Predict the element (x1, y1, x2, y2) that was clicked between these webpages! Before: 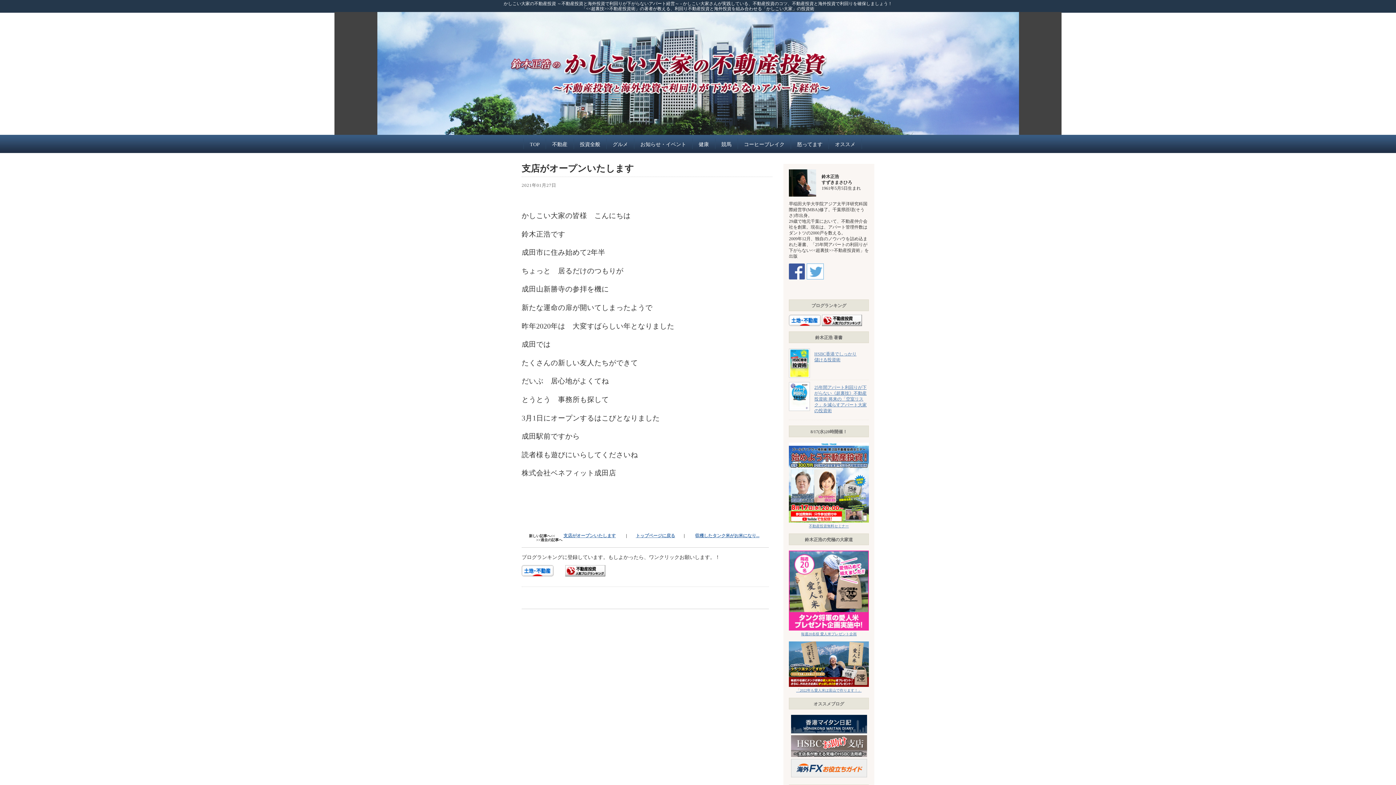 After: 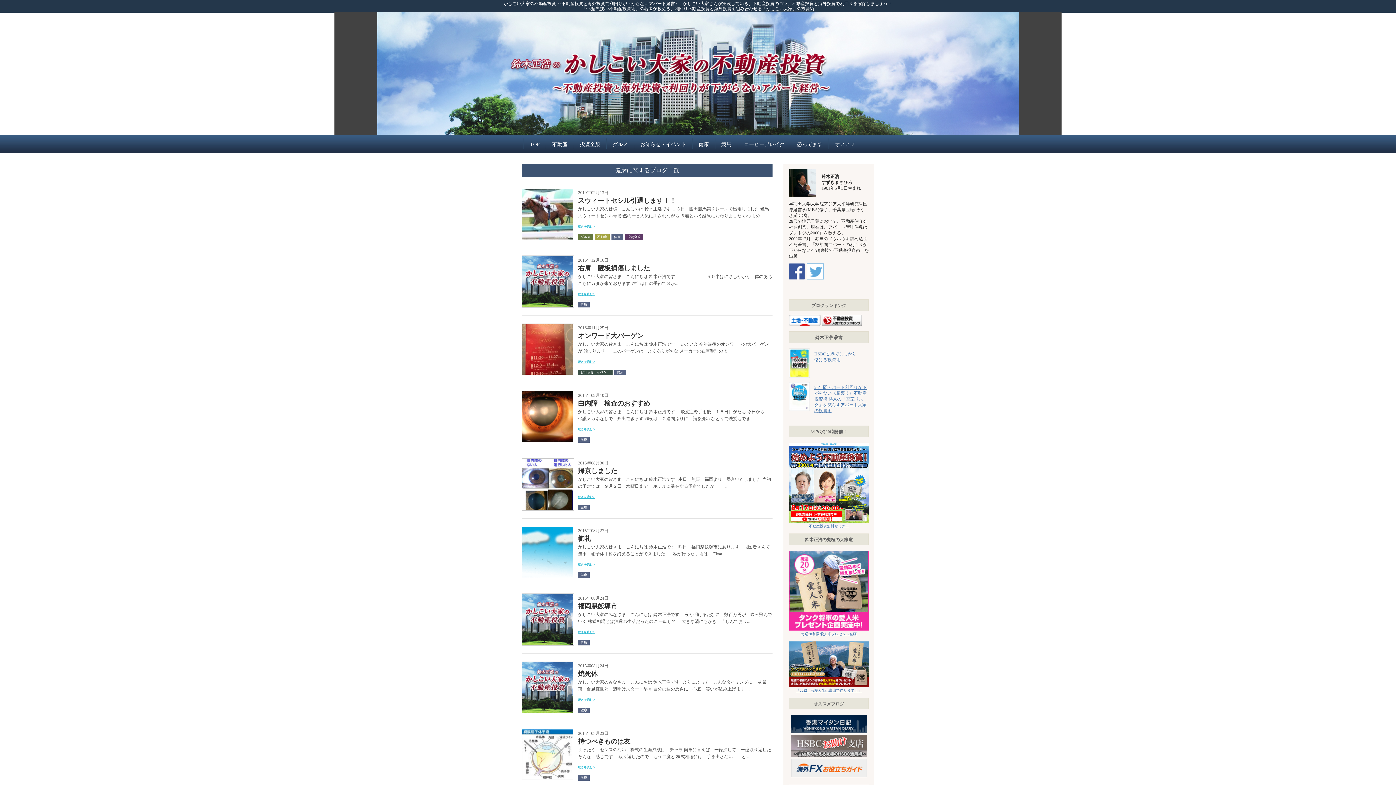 Action: bbox: (698, 141, 709, 147) label: 健康